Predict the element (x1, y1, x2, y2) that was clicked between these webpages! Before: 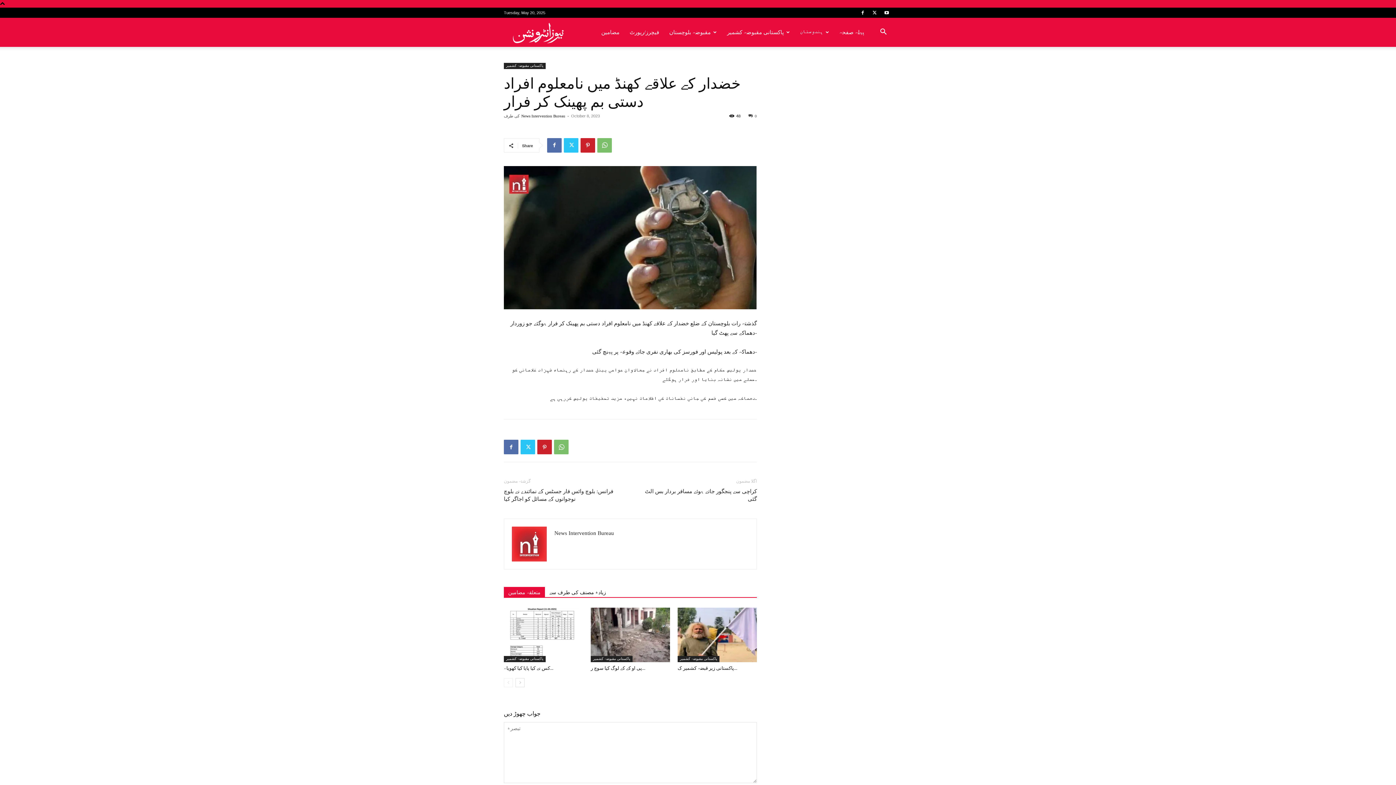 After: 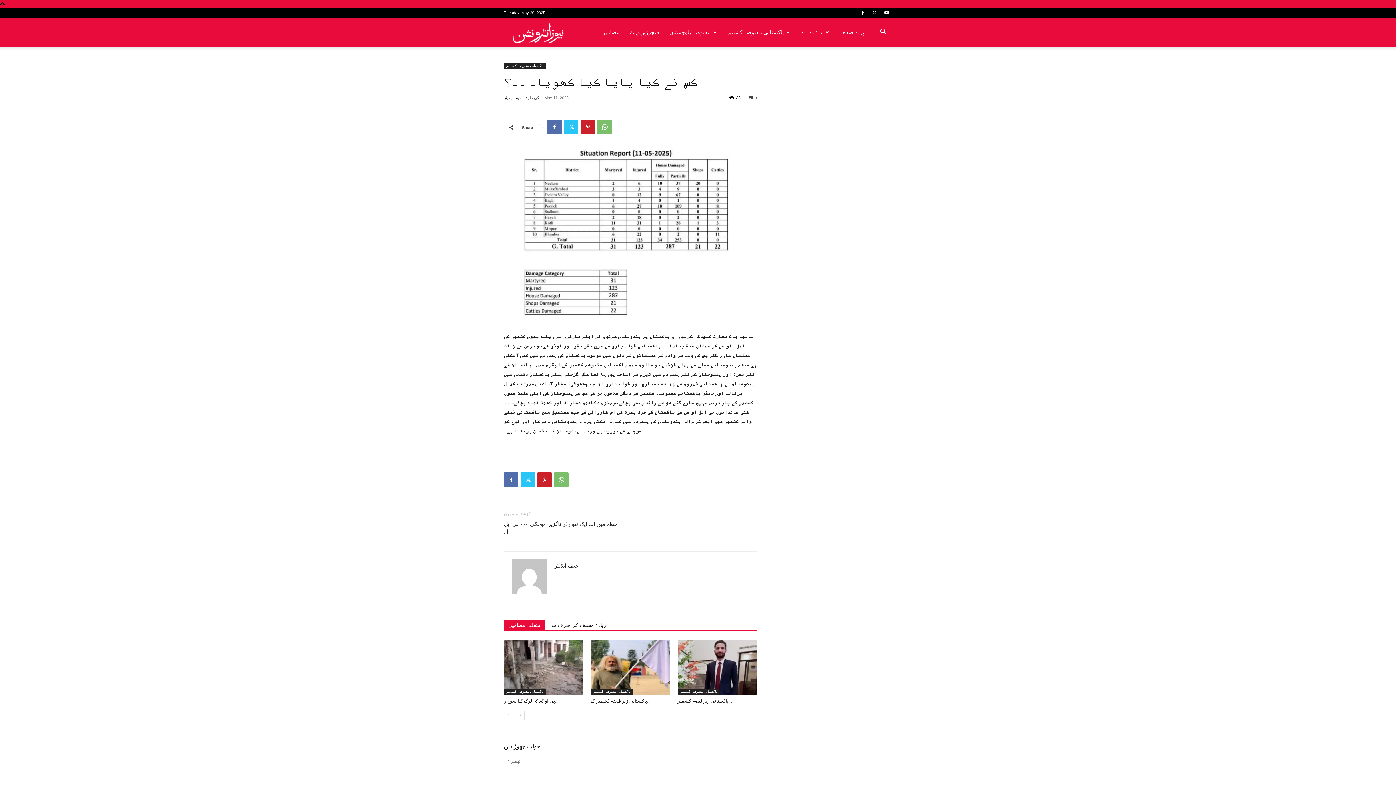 Action: bbox: (504, 665, 553, 671) label: کس نے کیا پایا کیا کھویا۔...